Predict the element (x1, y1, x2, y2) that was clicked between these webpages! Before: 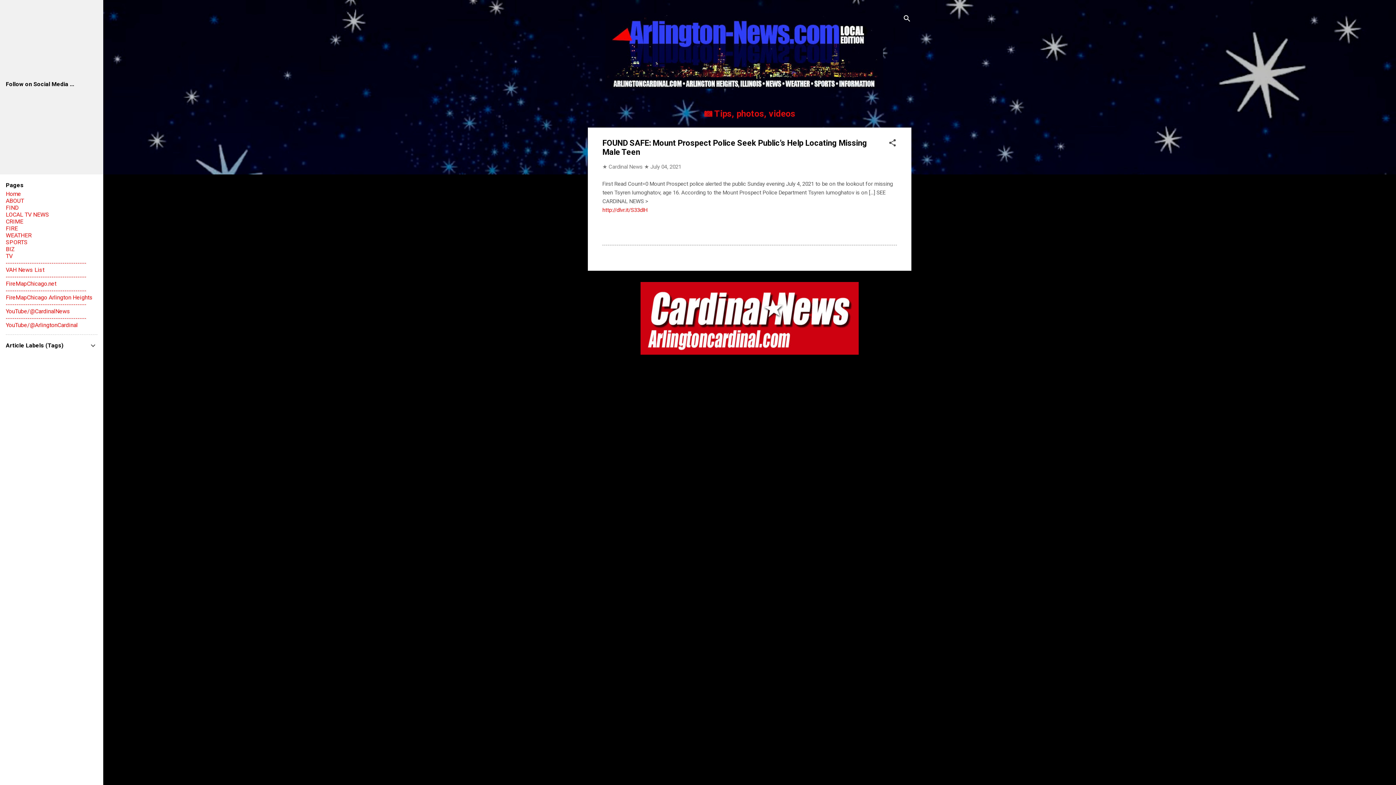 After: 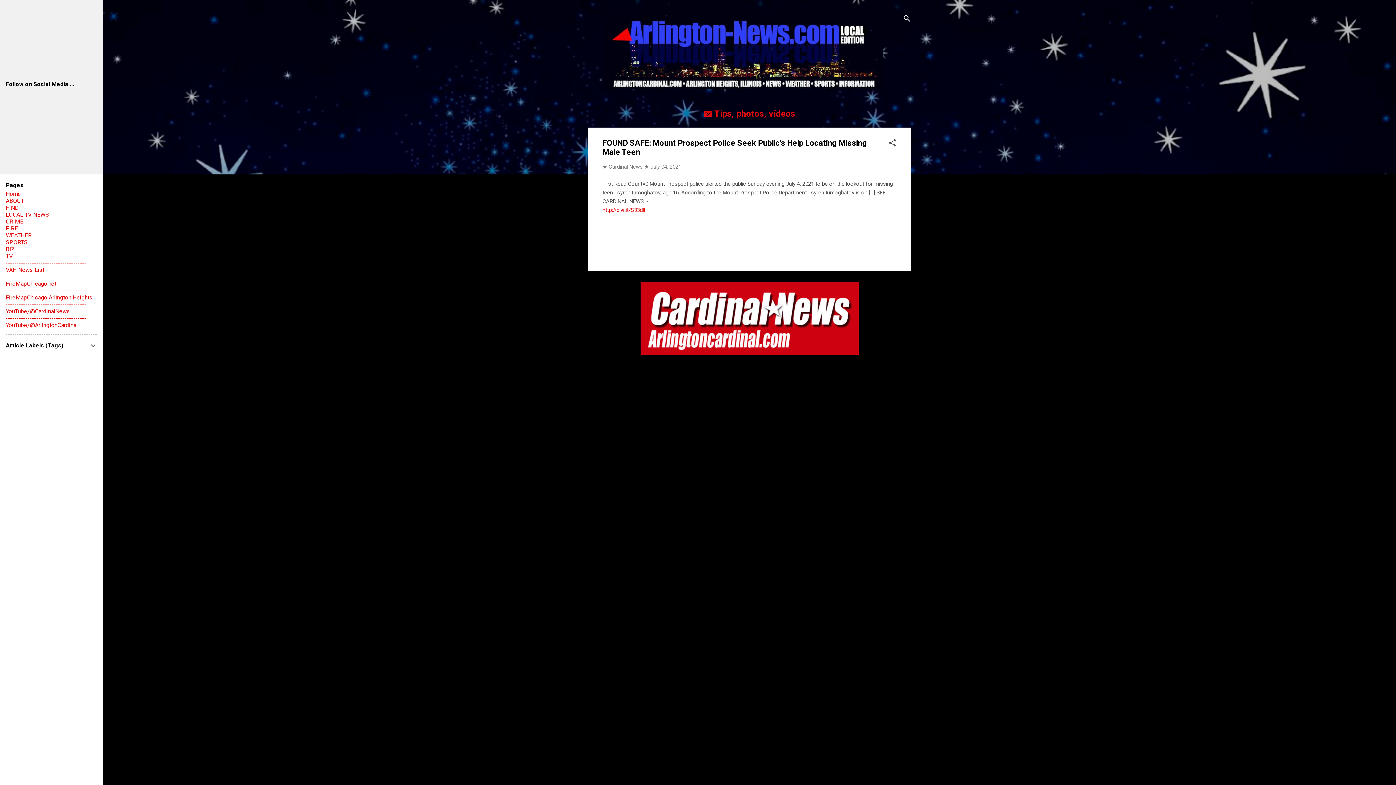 Action: label: ------------------------------------- bbox: (5, 273, 86, 280)